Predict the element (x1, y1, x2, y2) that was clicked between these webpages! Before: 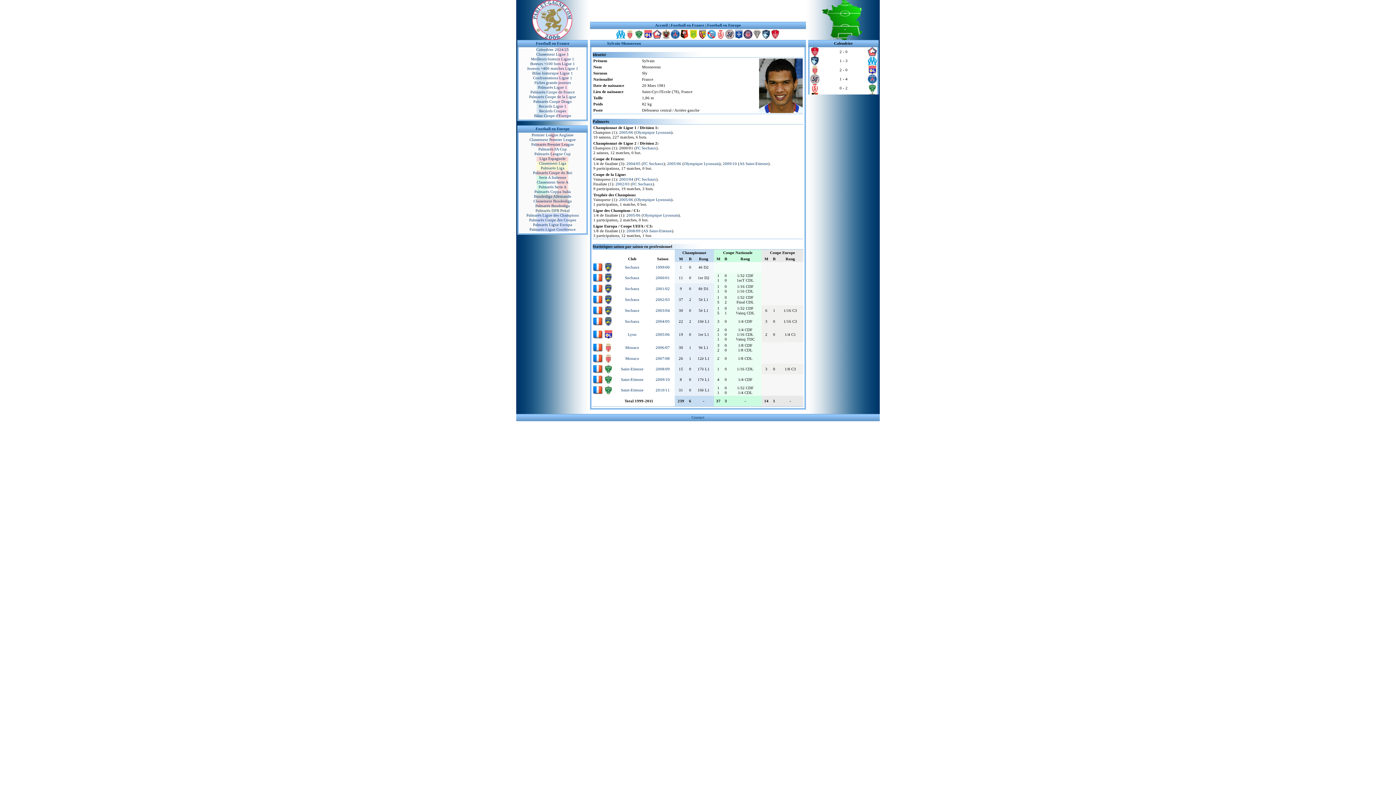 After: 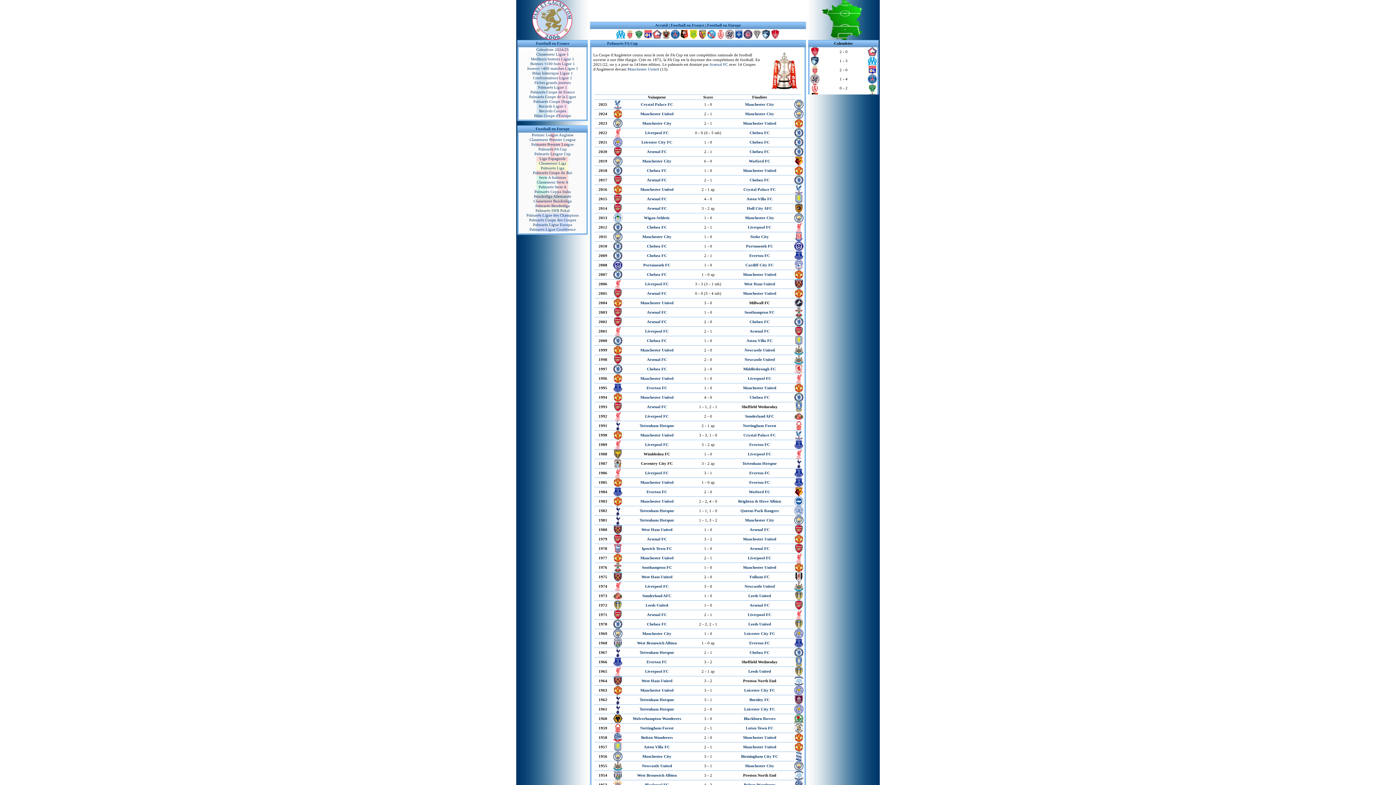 Action: label: Palmarès FA Cup bbox: (538, 146, 566, 151)